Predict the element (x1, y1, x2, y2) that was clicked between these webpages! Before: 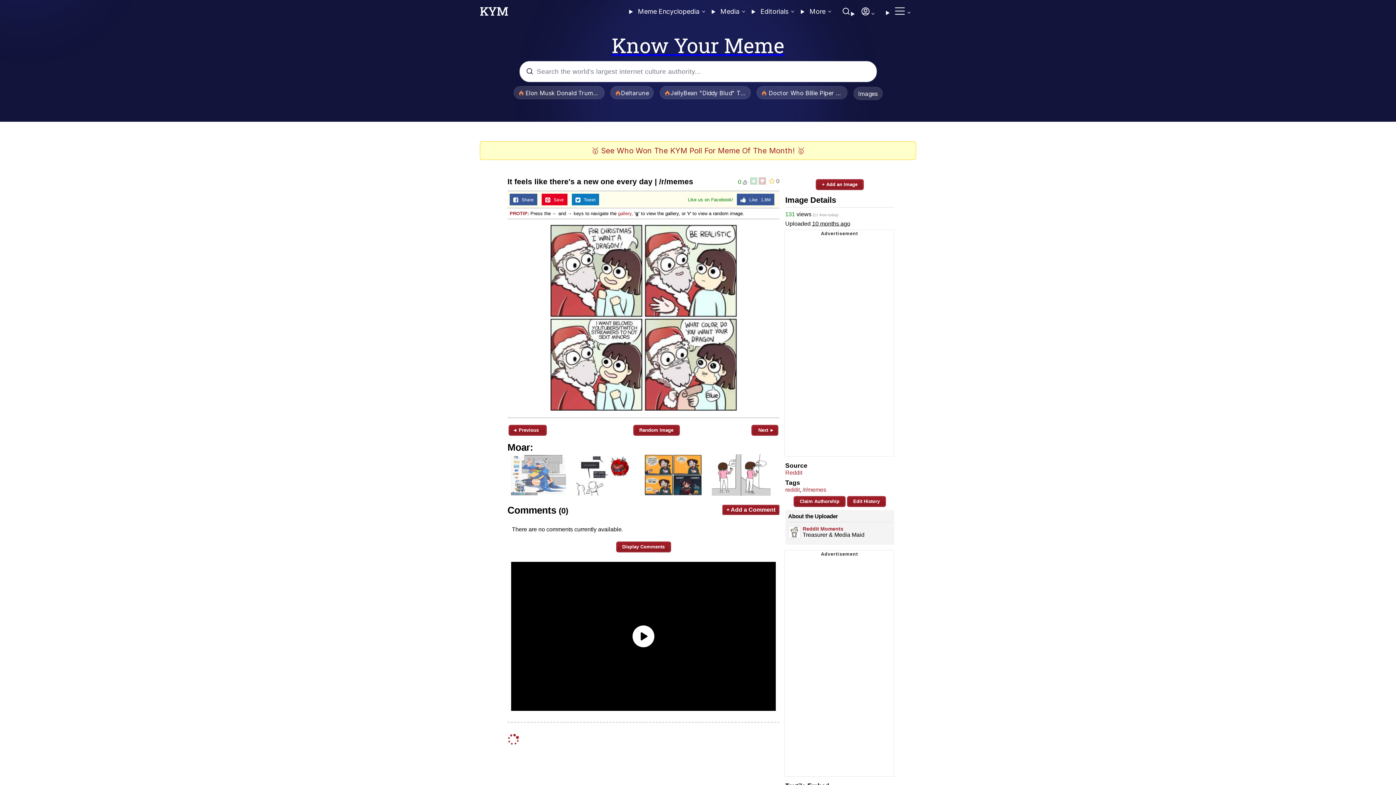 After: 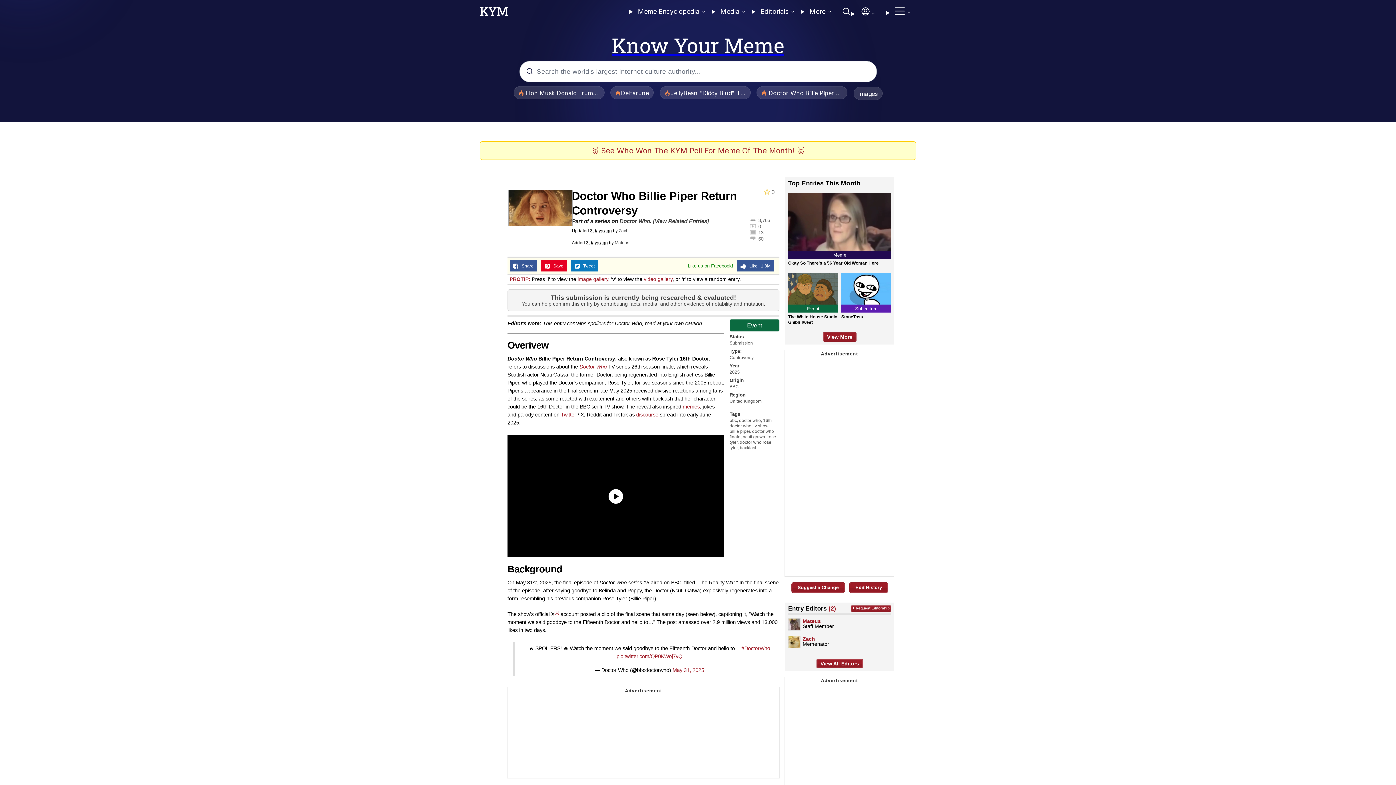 Action: label: Doctor Who Billie Piper Return Controversy bbox: (756, 86, 847, 99)